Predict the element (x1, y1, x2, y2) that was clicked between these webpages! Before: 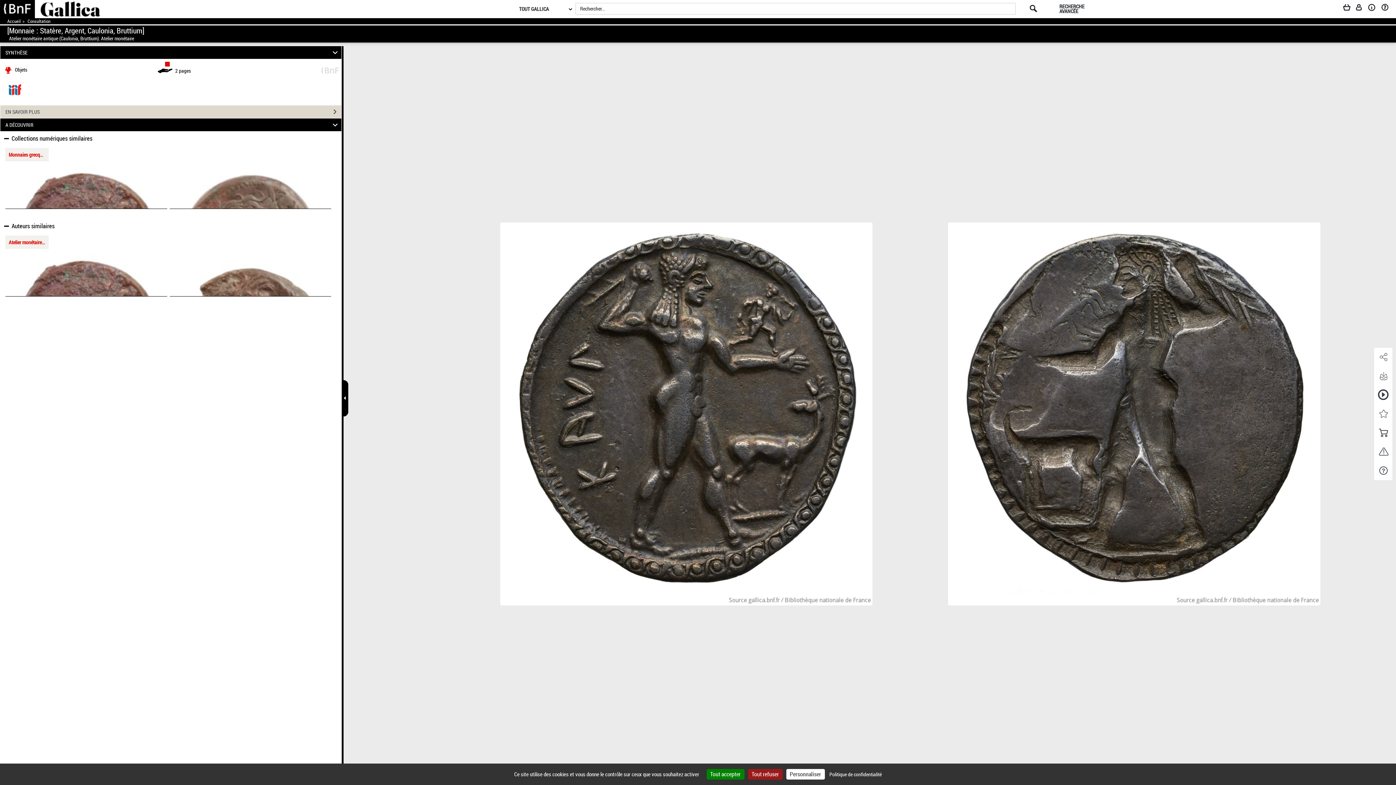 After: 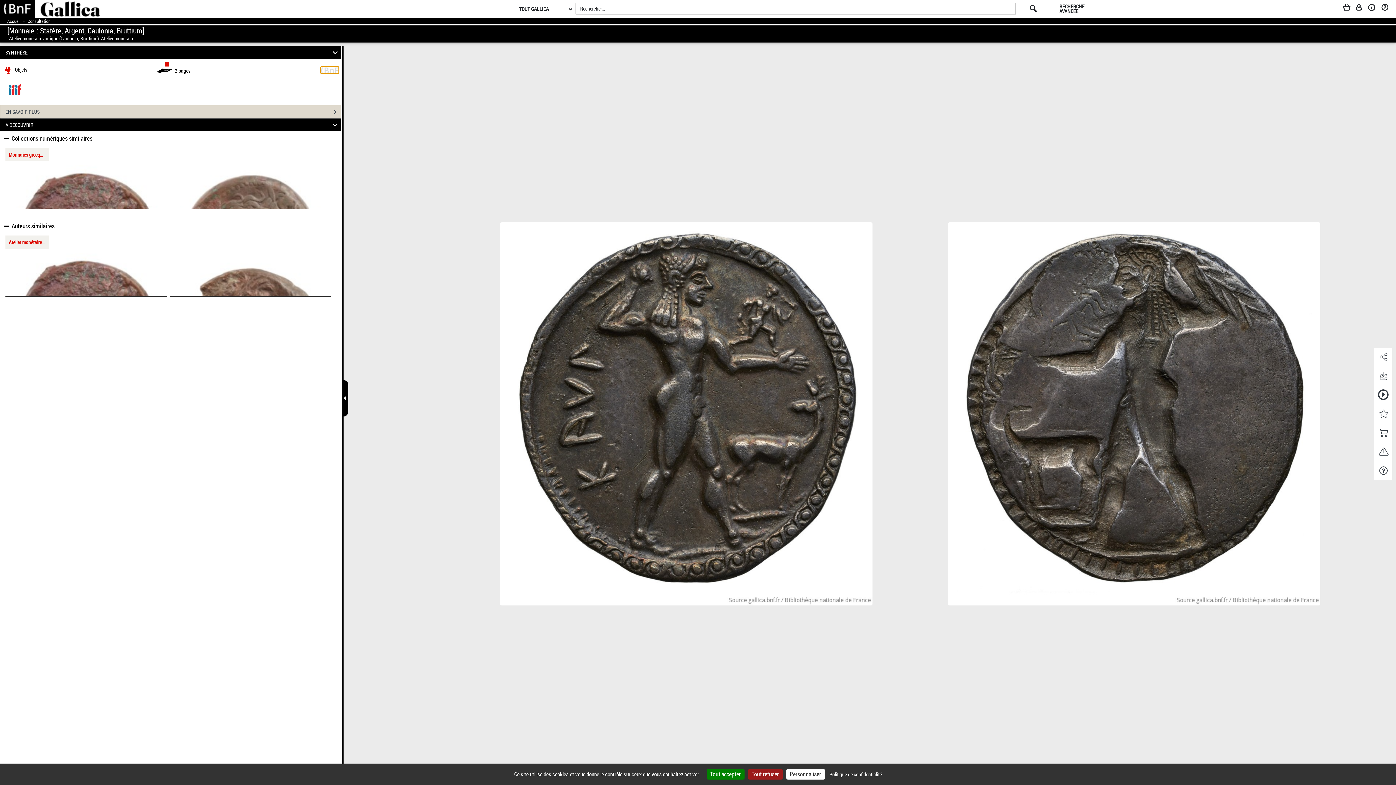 Action: bbox: (321, 66, 339, 73)